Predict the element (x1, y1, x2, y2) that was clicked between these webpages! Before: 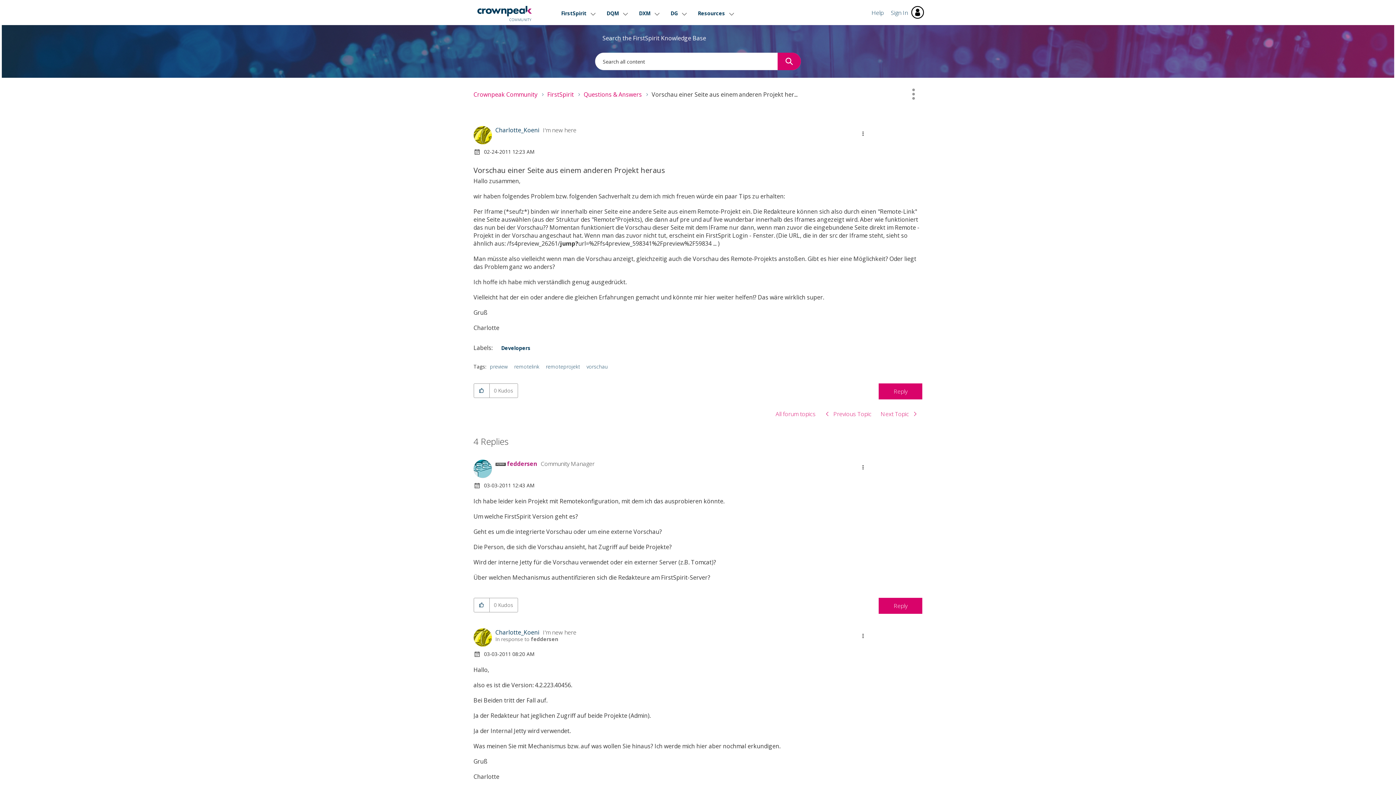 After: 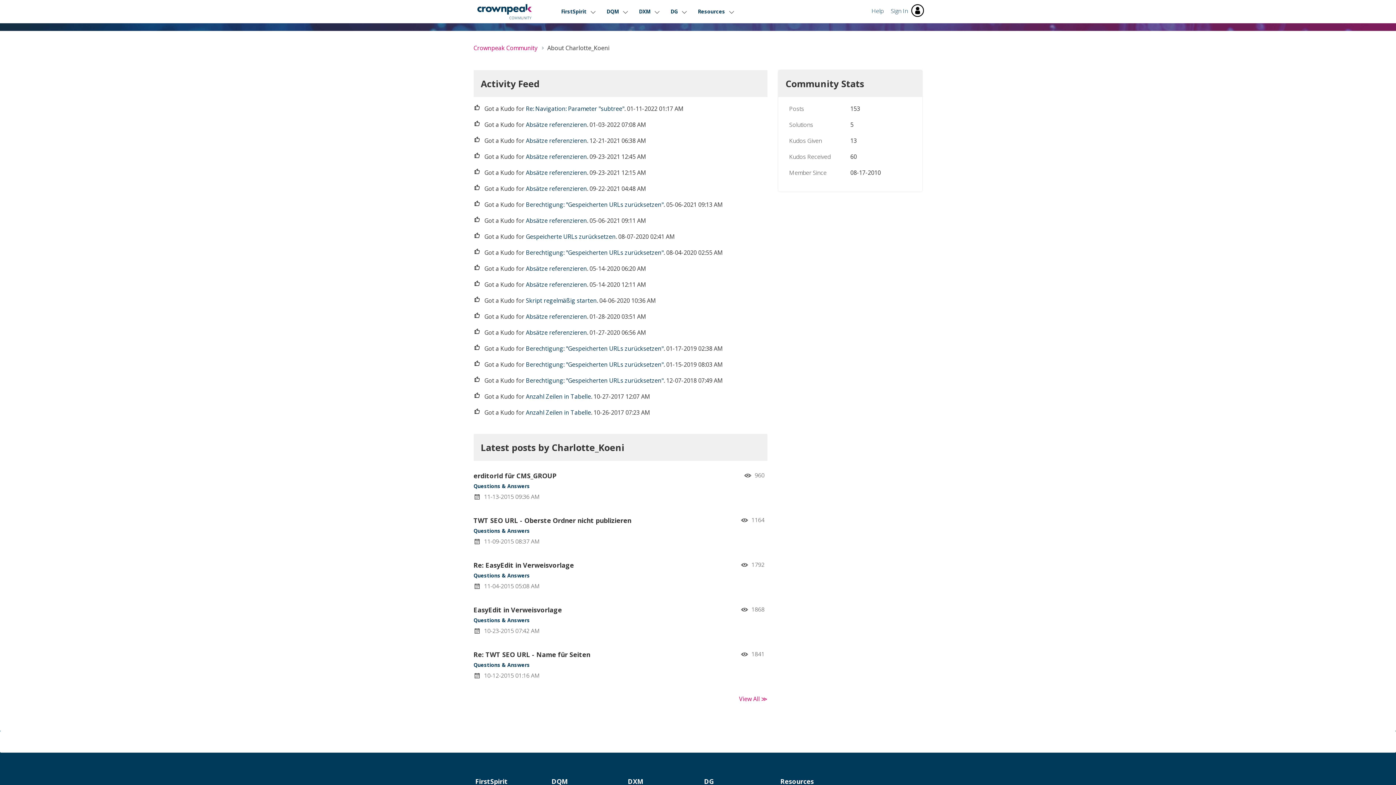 Action: label: View Profile of Charlotte_Koeni bbox: (495, 126, 539, 134)